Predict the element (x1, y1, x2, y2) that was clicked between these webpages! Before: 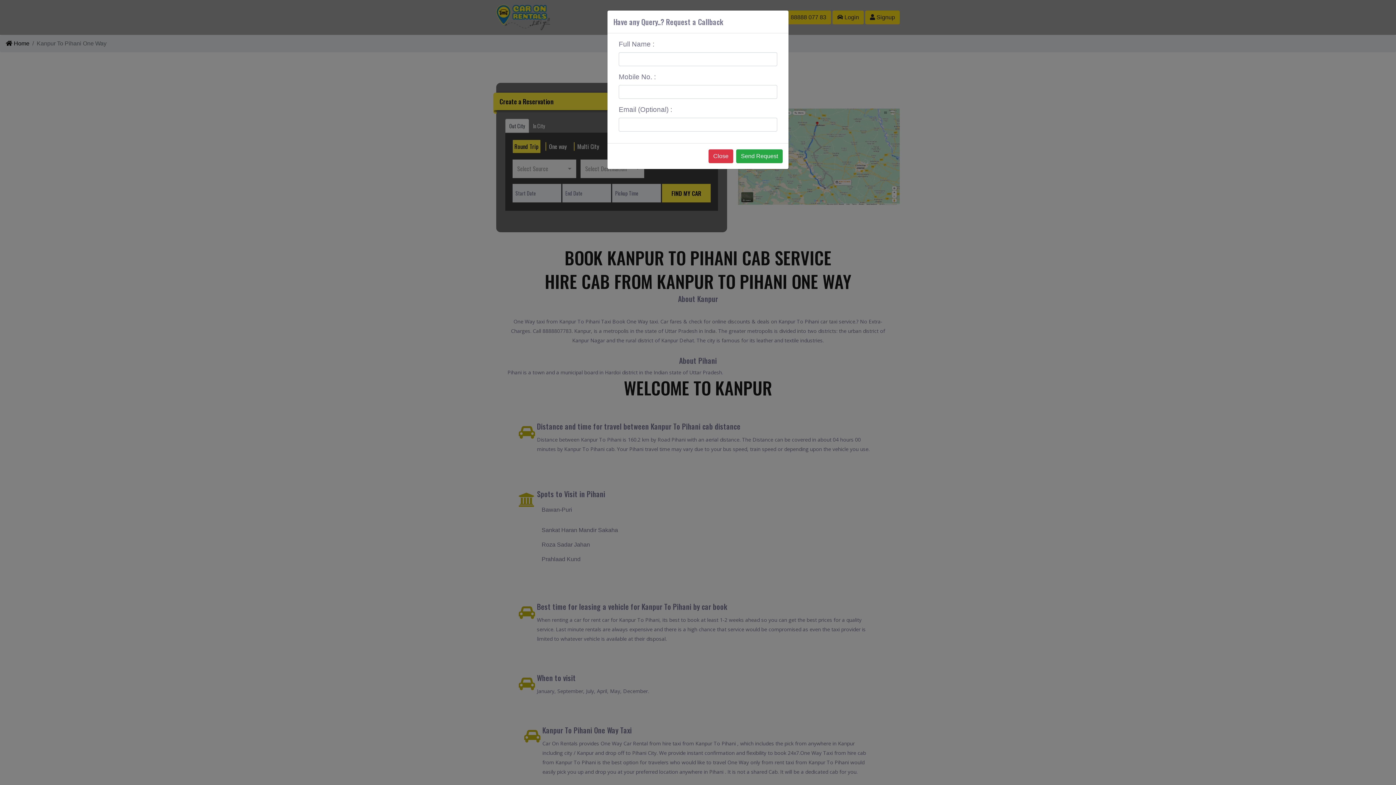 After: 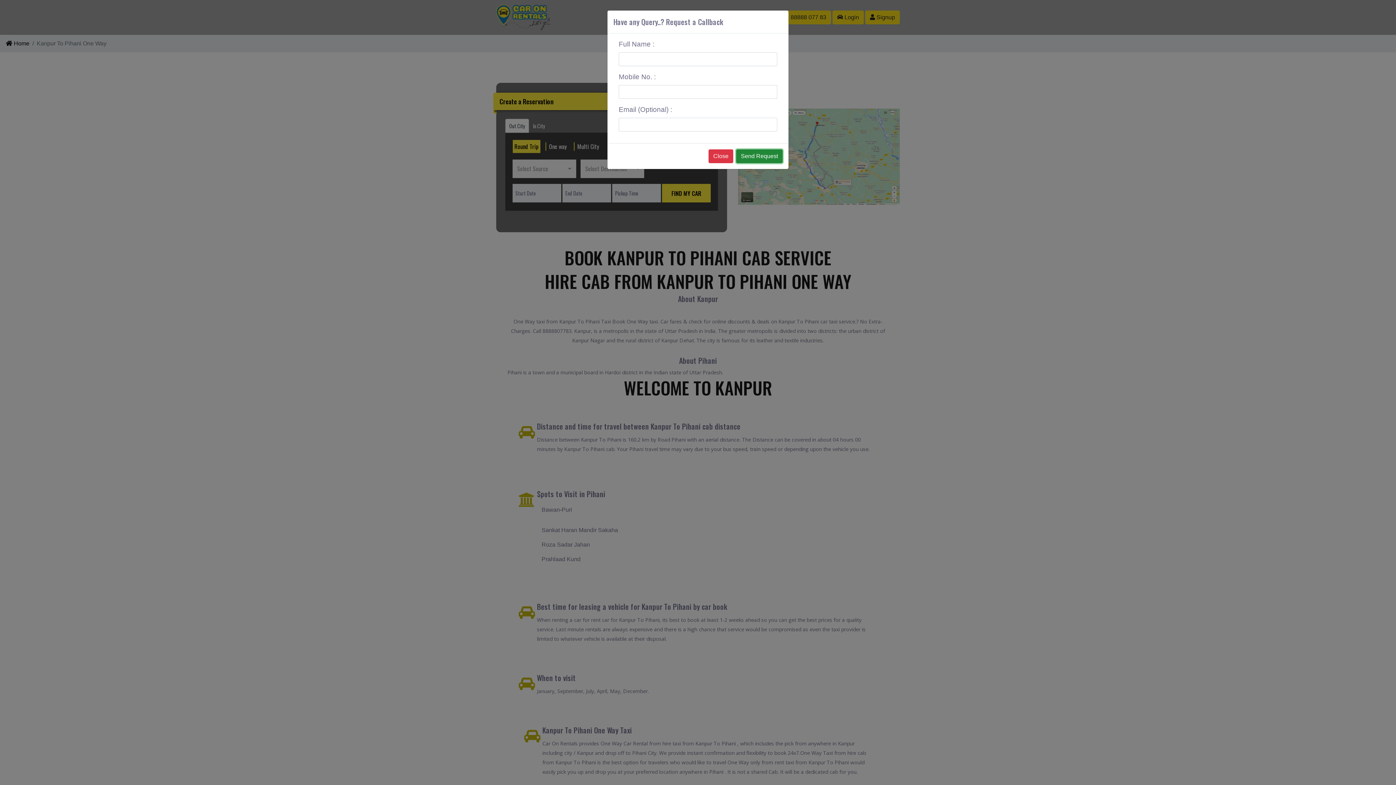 Action: bbox: (736, 149, 782, 163) label: Send Request